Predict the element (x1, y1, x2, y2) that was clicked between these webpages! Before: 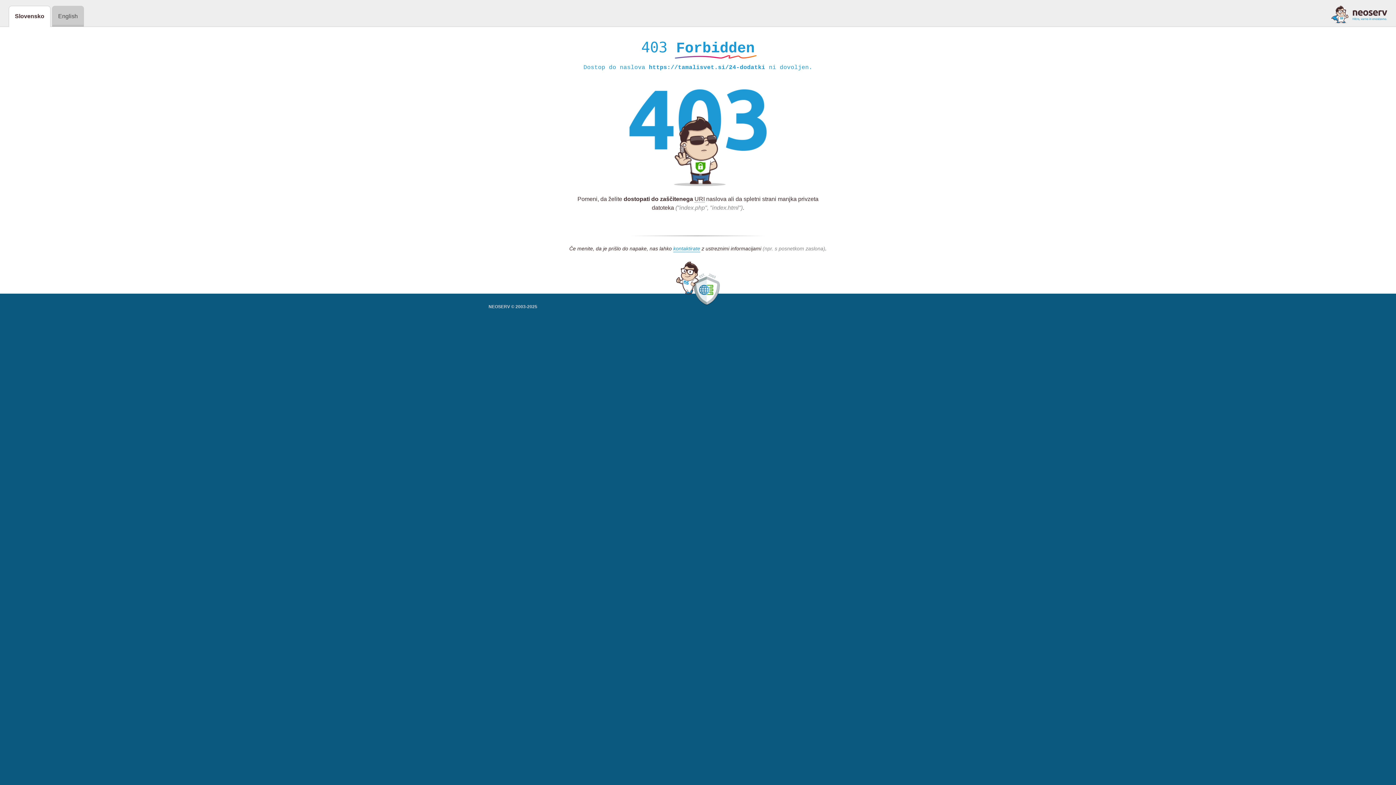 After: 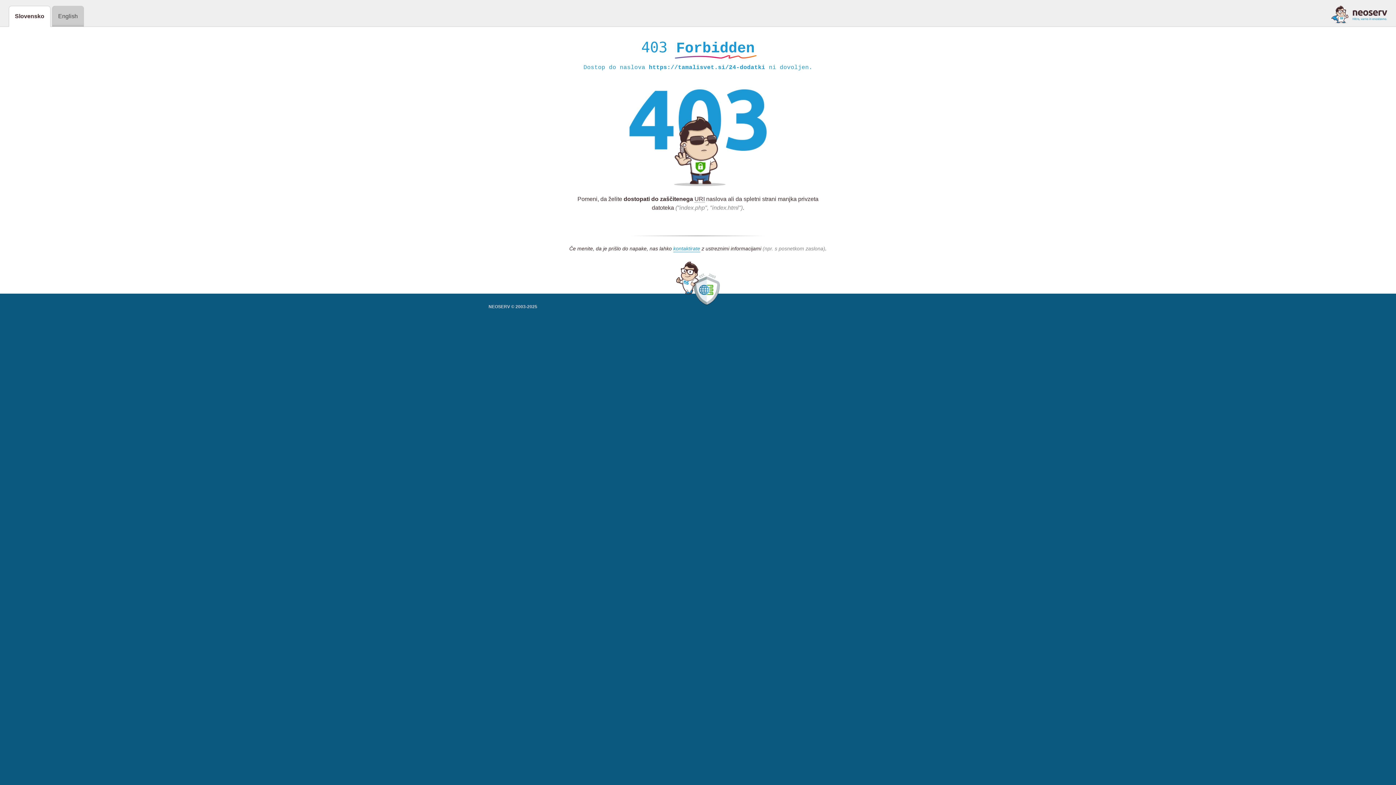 Action: bbox: (1331, 5, 1387, 23)